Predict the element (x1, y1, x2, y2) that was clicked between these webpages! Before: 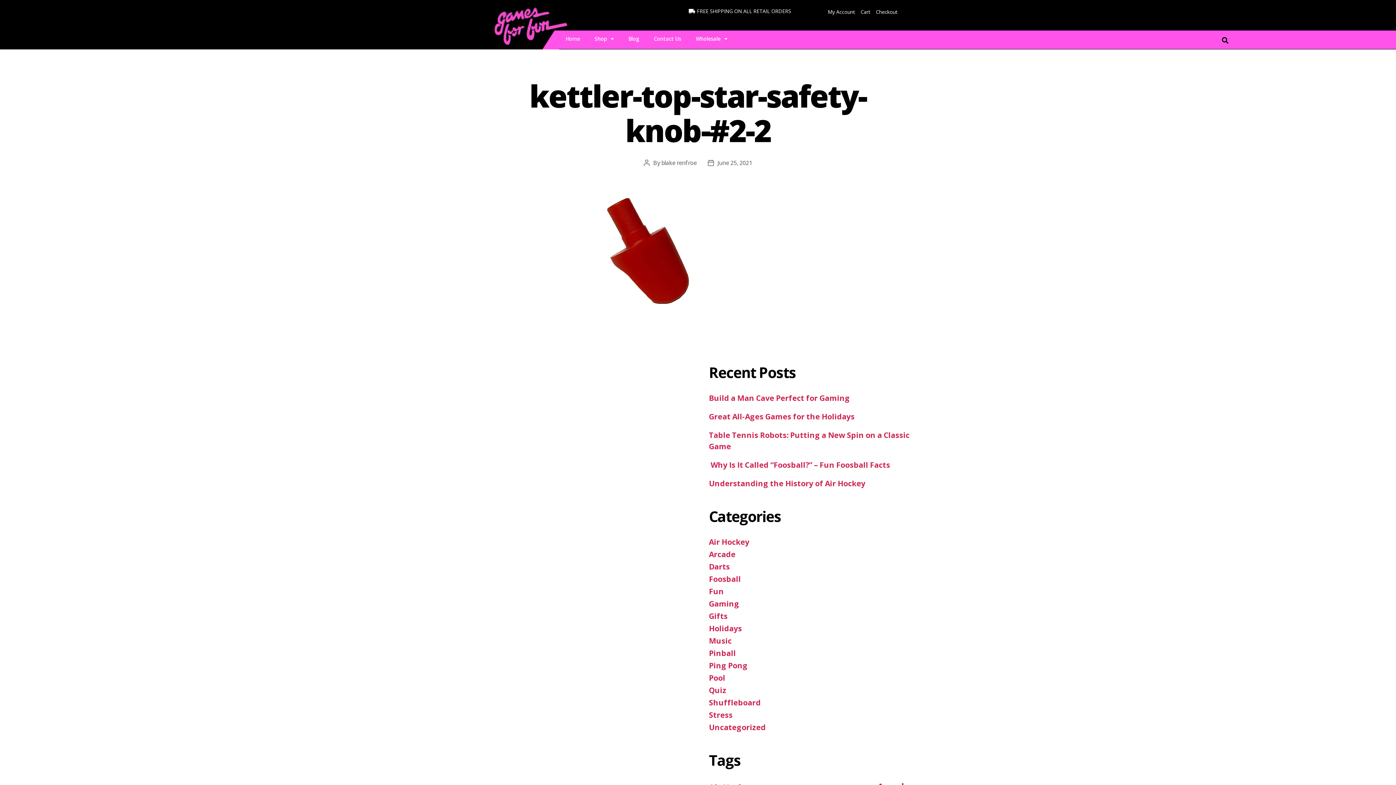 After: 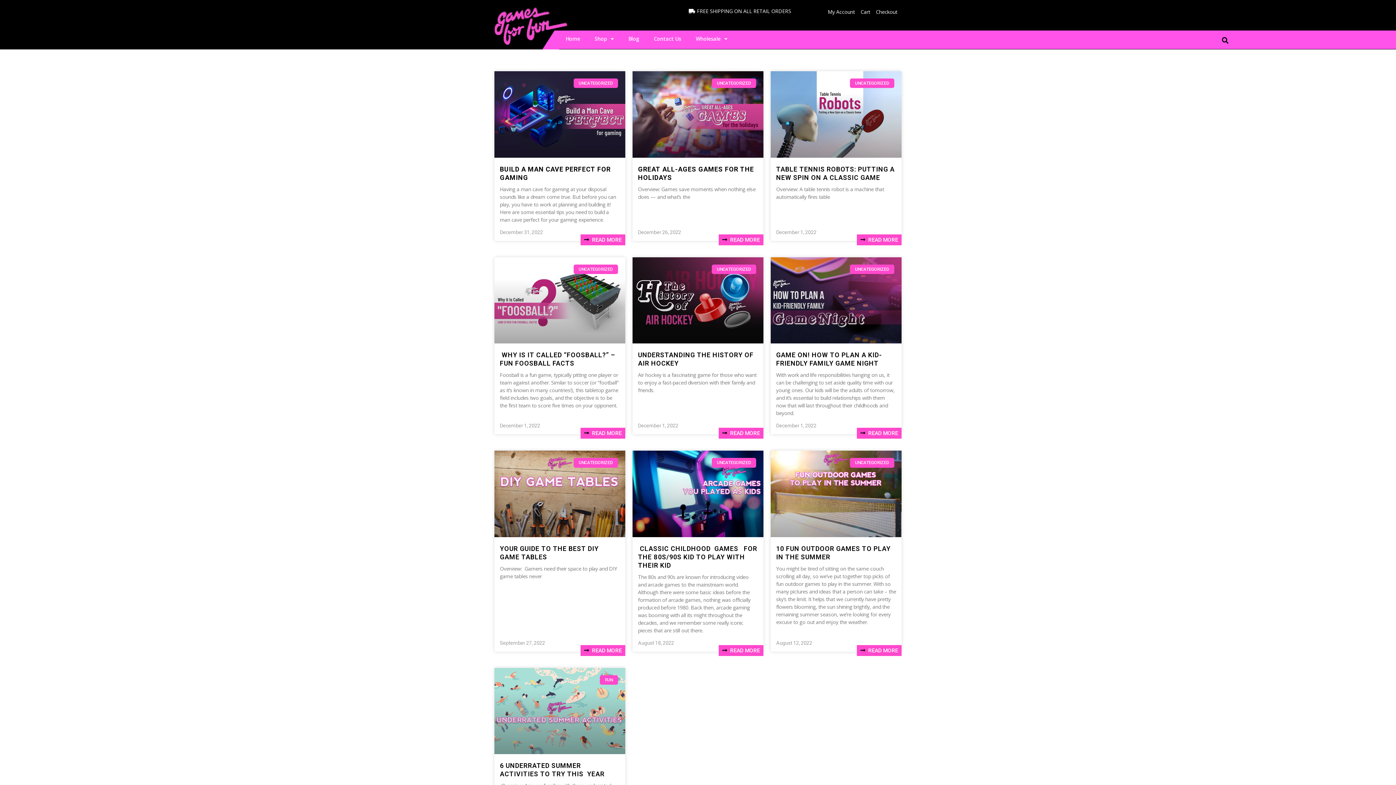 Action: label: Blog bbox: (621, 30, 646, 47)